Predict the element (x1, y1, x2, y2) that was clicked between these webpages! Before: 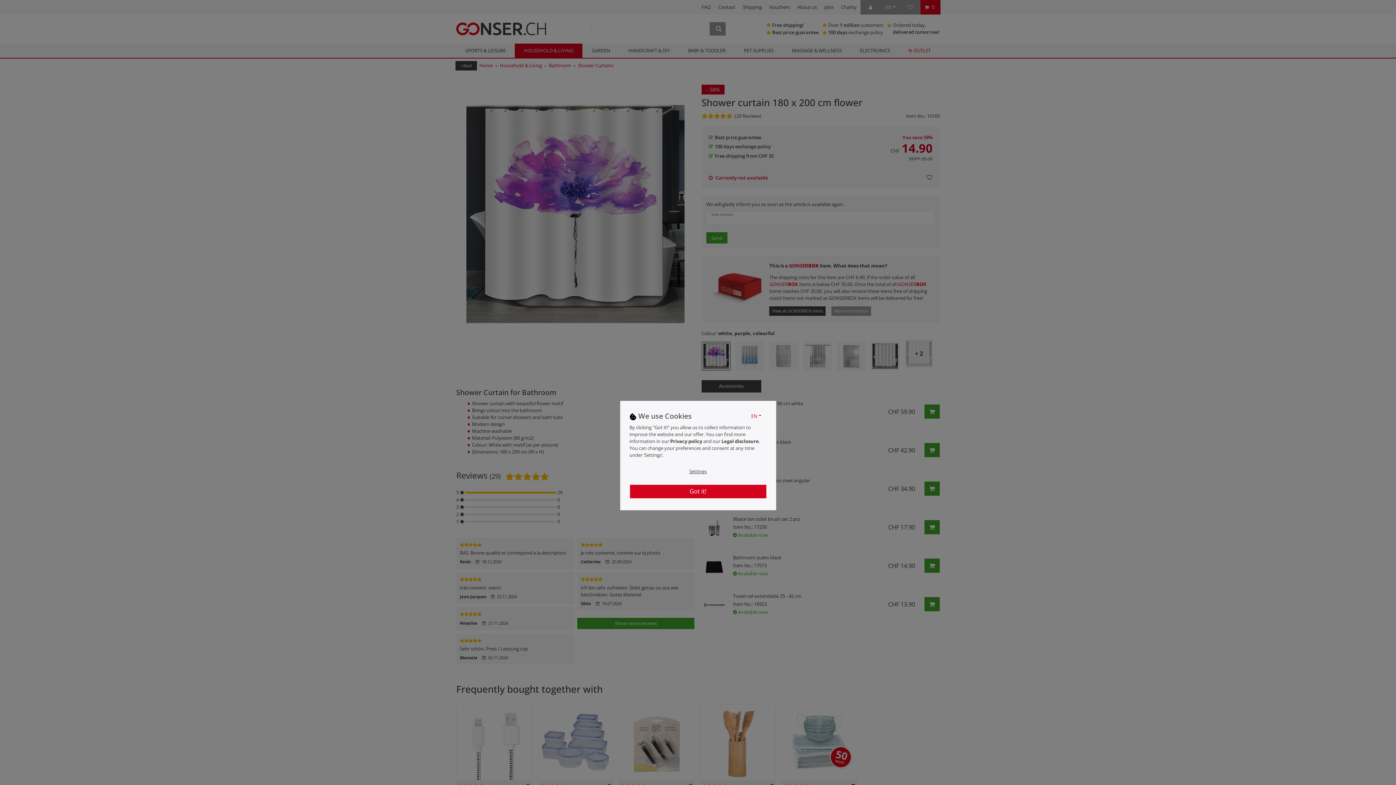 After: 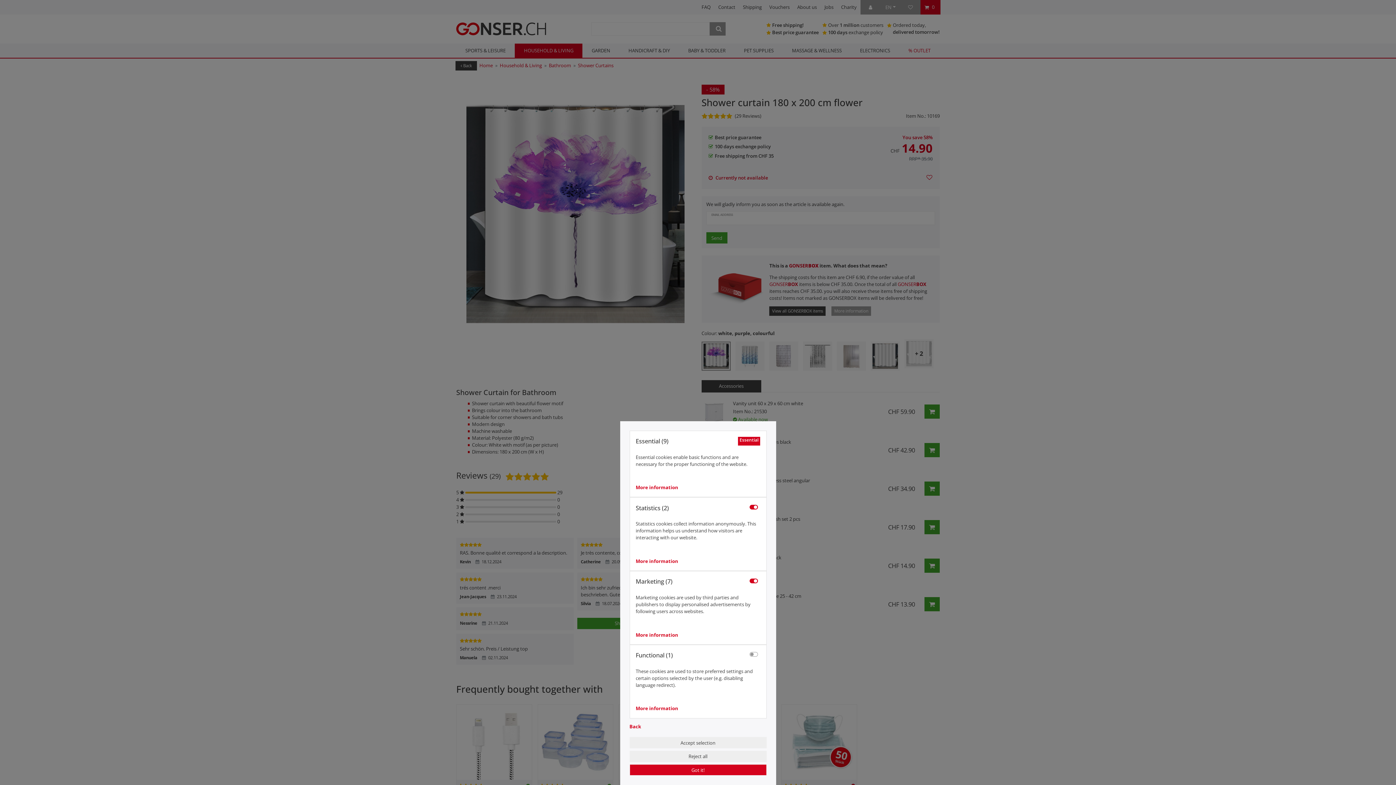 Action: label: Settings bbox: (689, 468, 706, 475)